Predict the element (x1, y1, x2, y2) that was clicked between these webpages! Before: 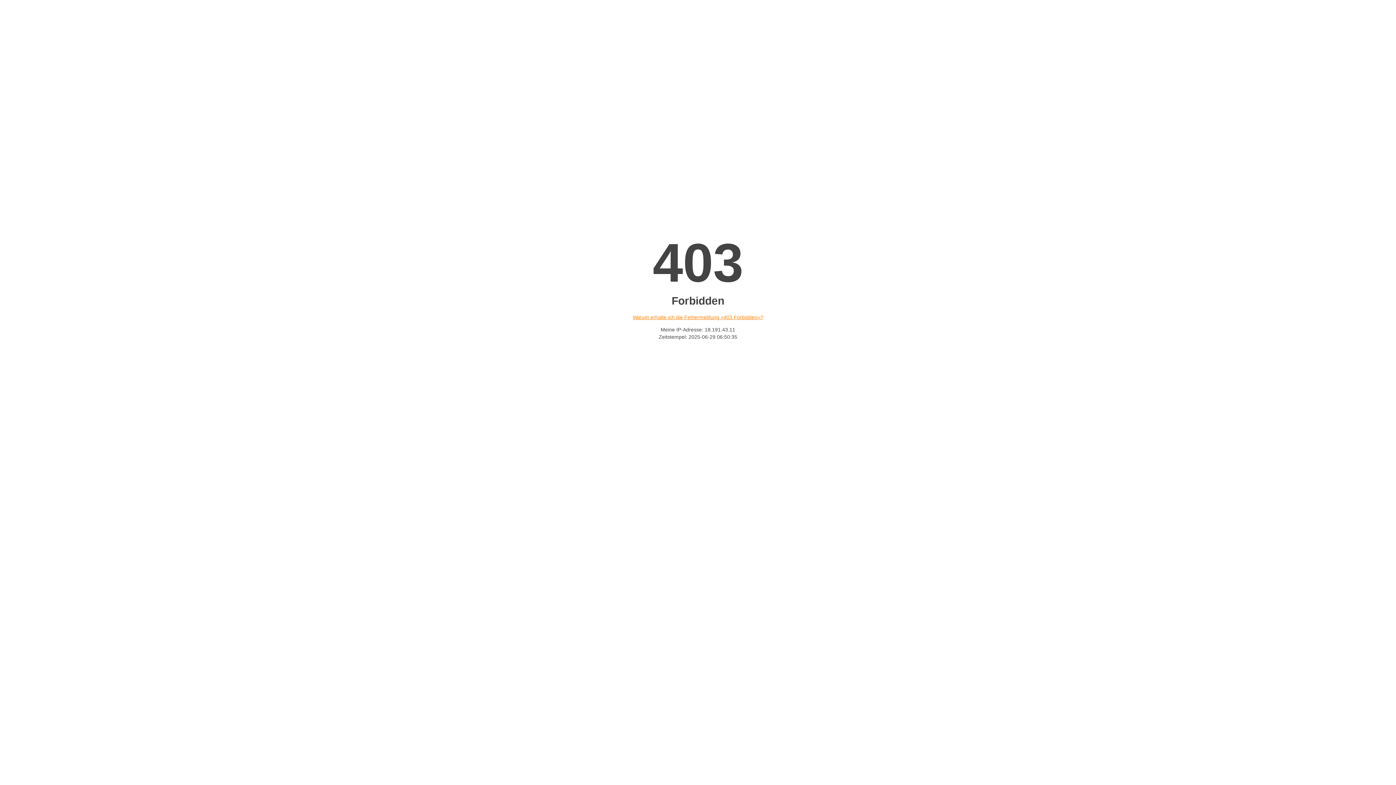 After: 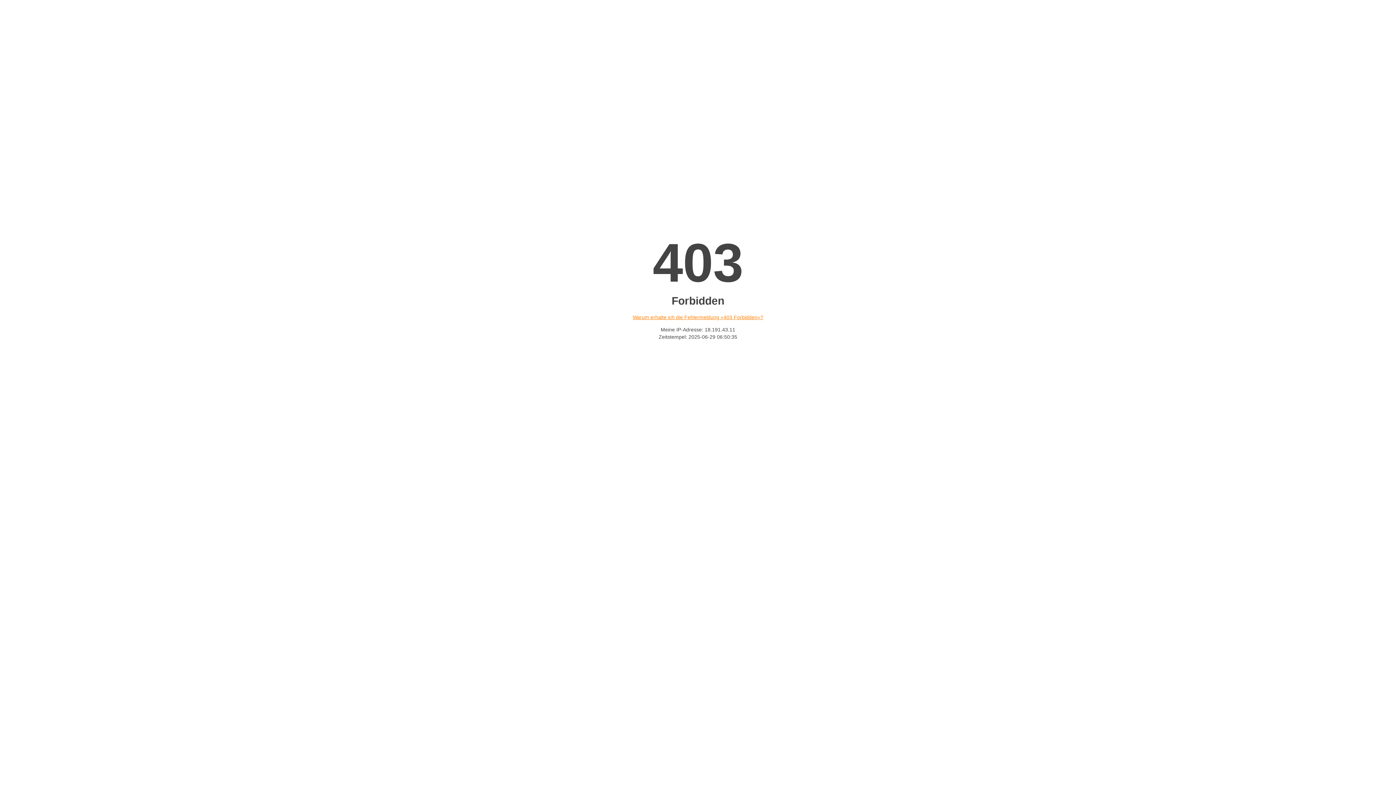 Action: label: Warum erhalte ich die Fehlermeldung «403 Forbidden»? bbox: (632, 314, 763, 320)